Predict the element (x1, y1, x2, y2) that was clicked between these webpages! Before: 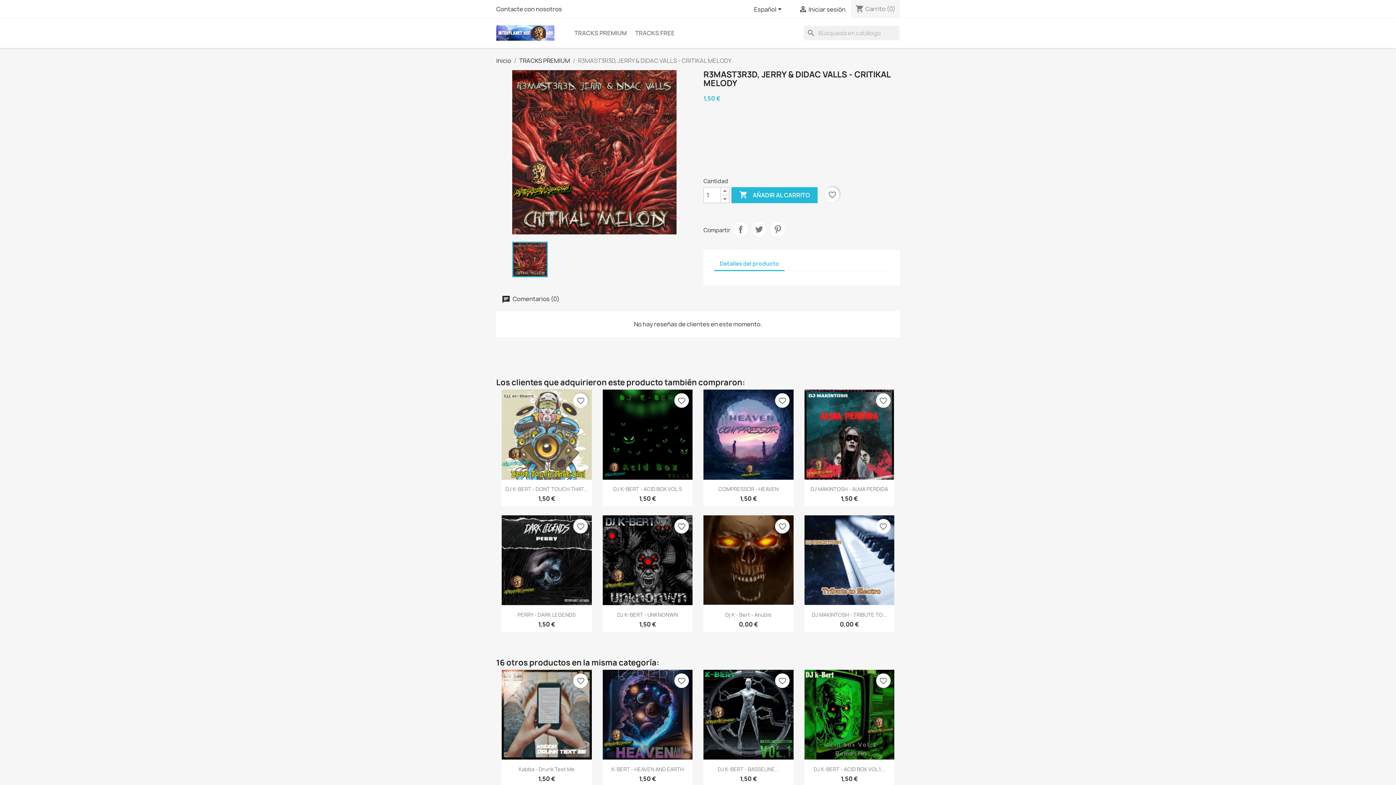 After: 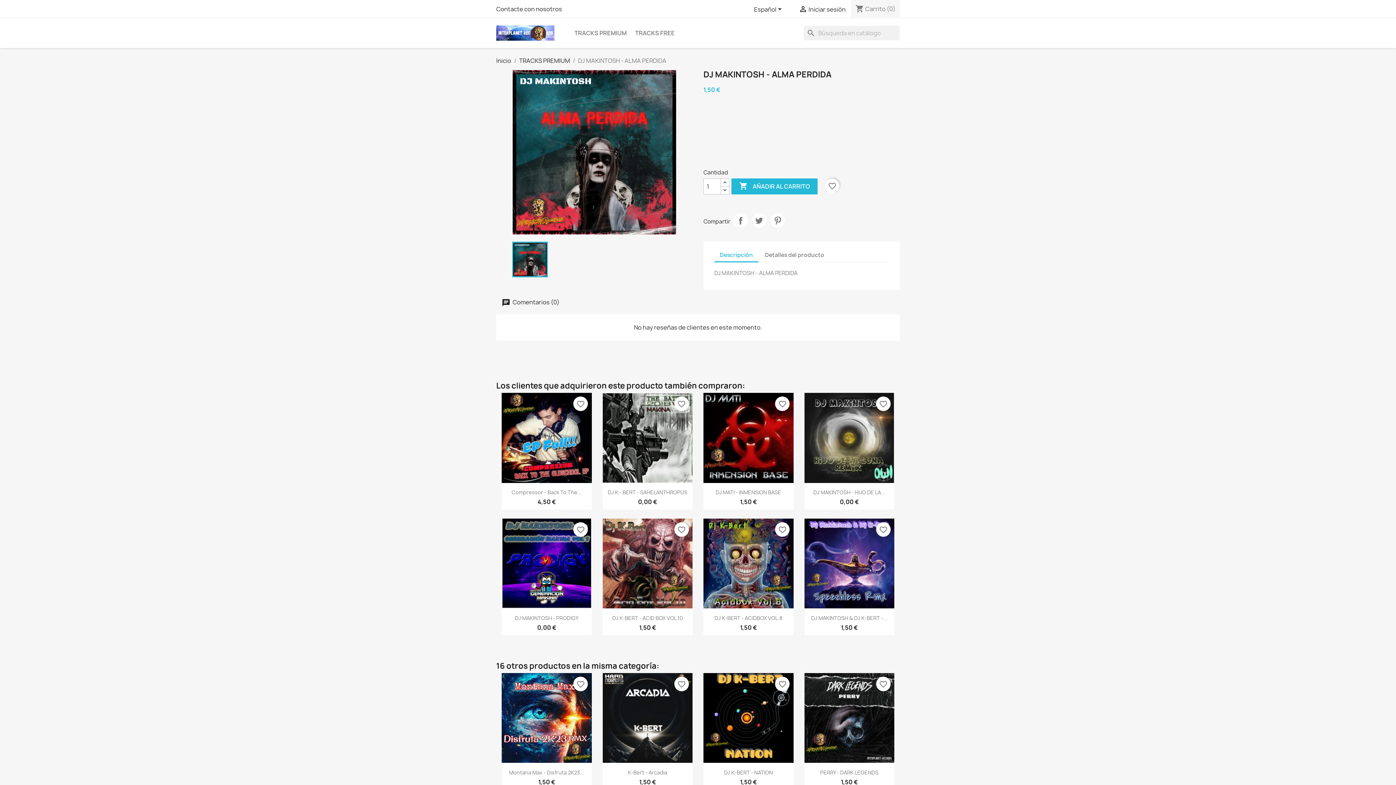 Action: bbox: (804, 389, 894, 479)